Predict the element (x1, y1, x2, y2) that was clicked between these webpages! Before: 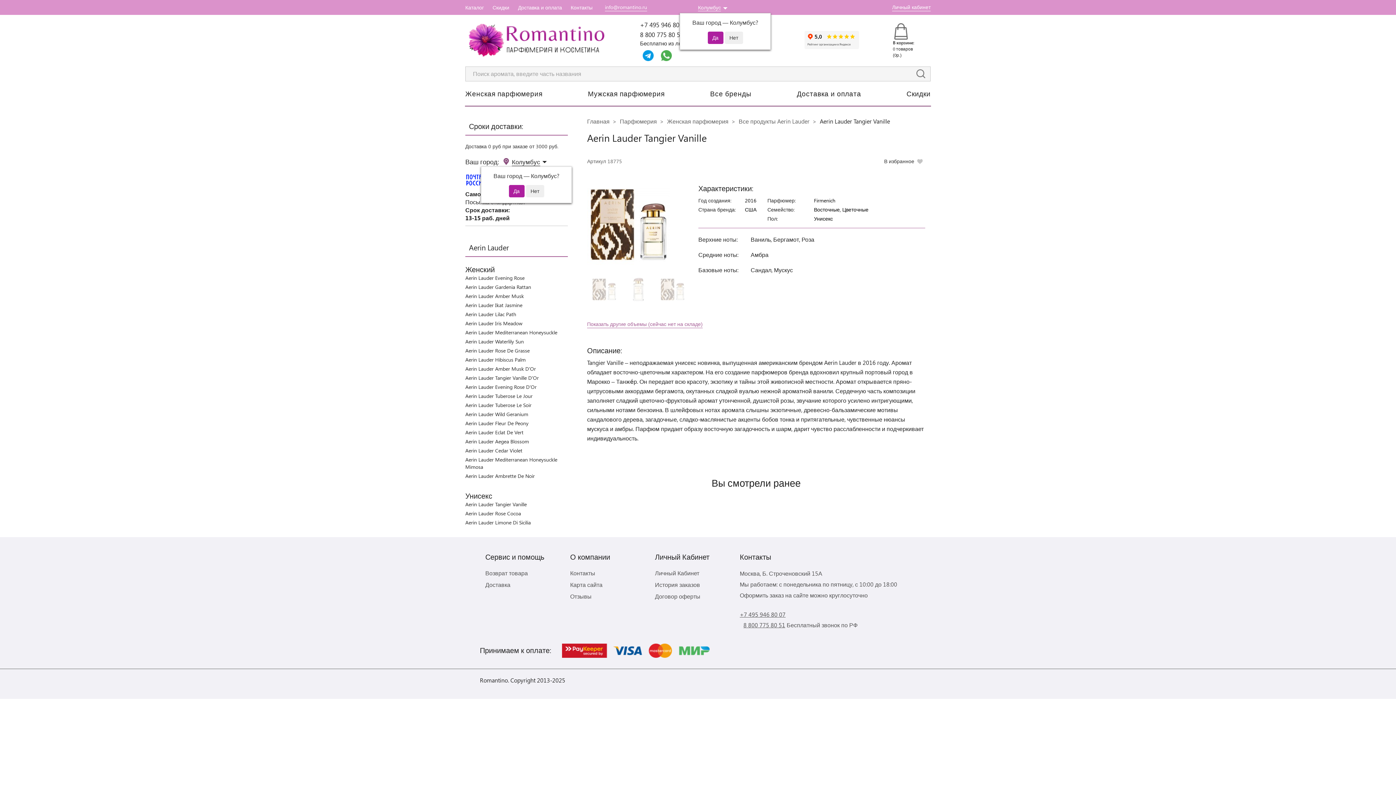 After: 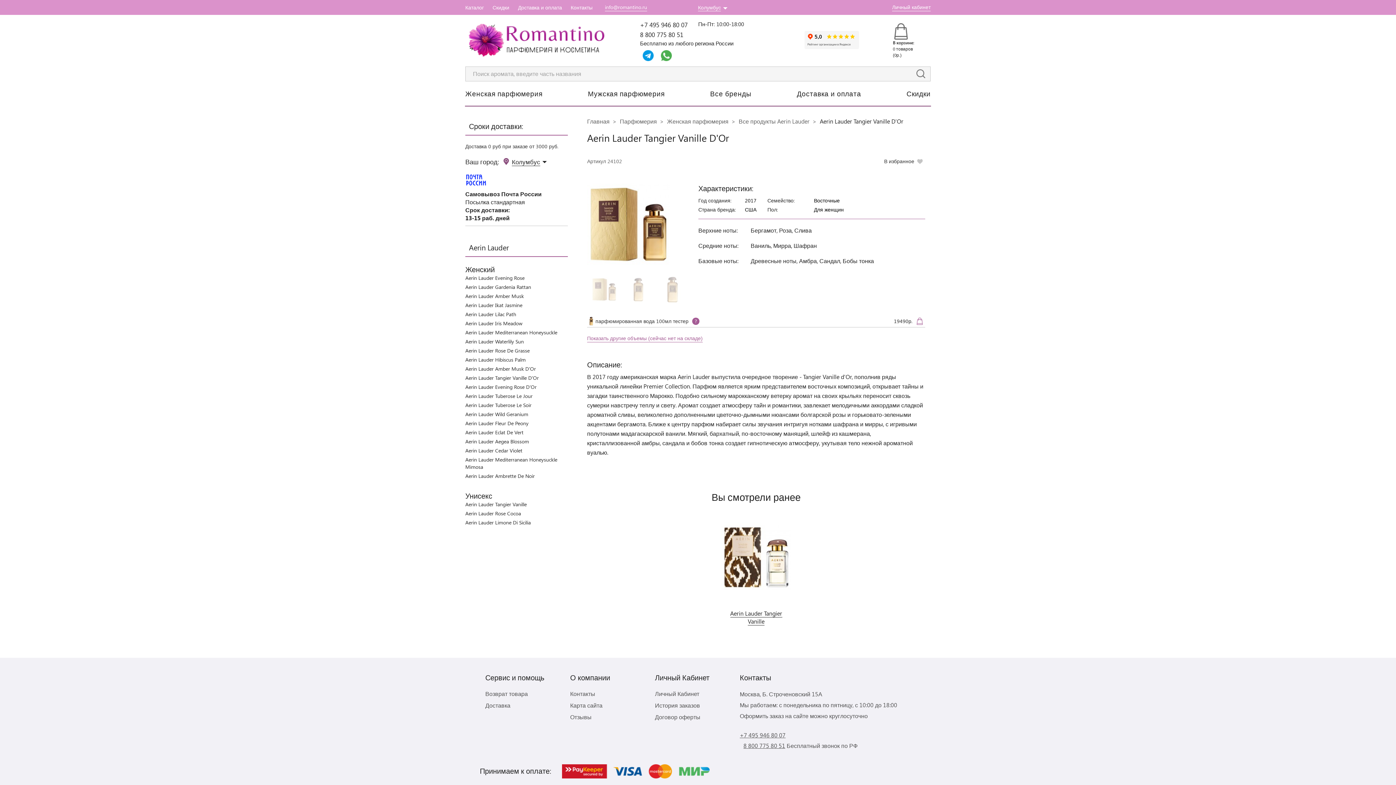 Action: label: Aerin Lauder Tangier Vanille D'Or bbox: (465, 374, 538, 381)